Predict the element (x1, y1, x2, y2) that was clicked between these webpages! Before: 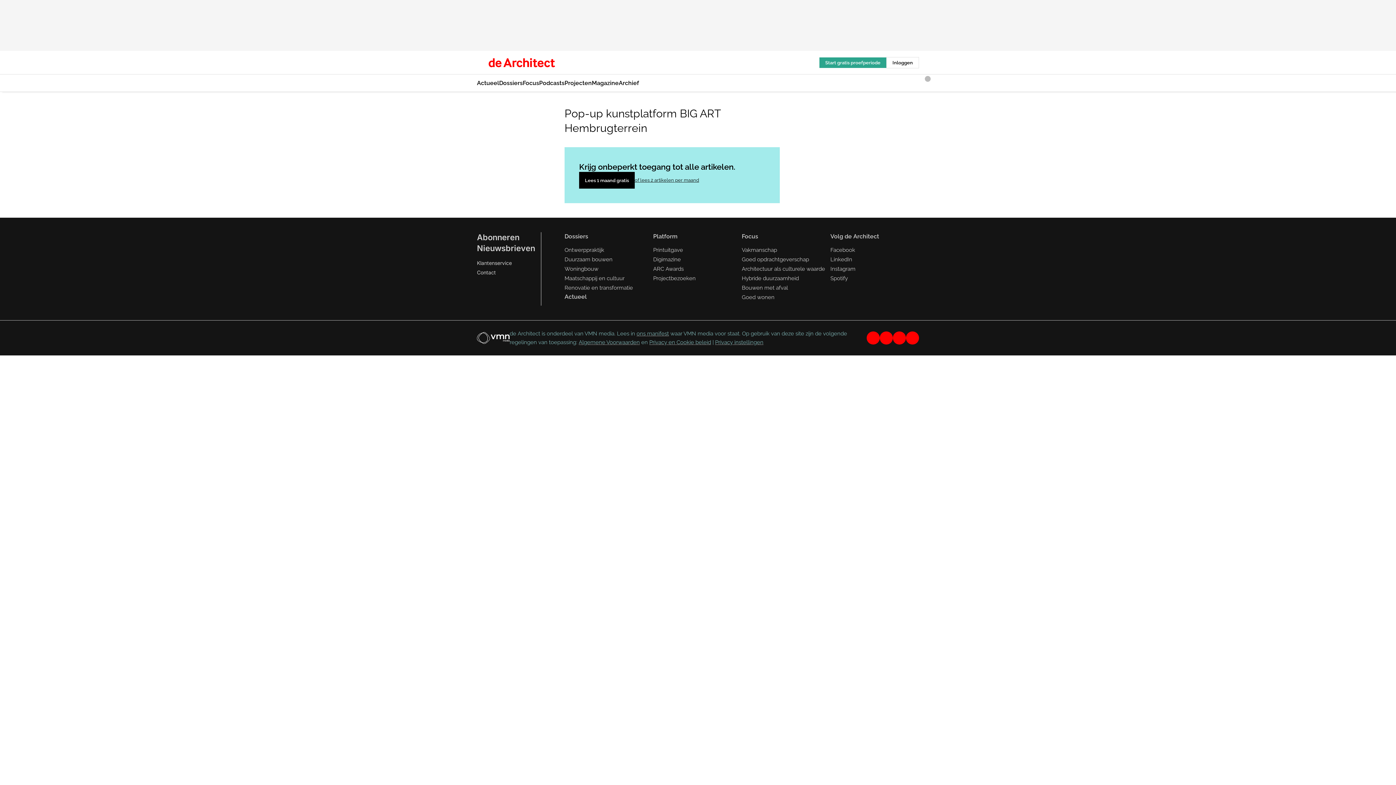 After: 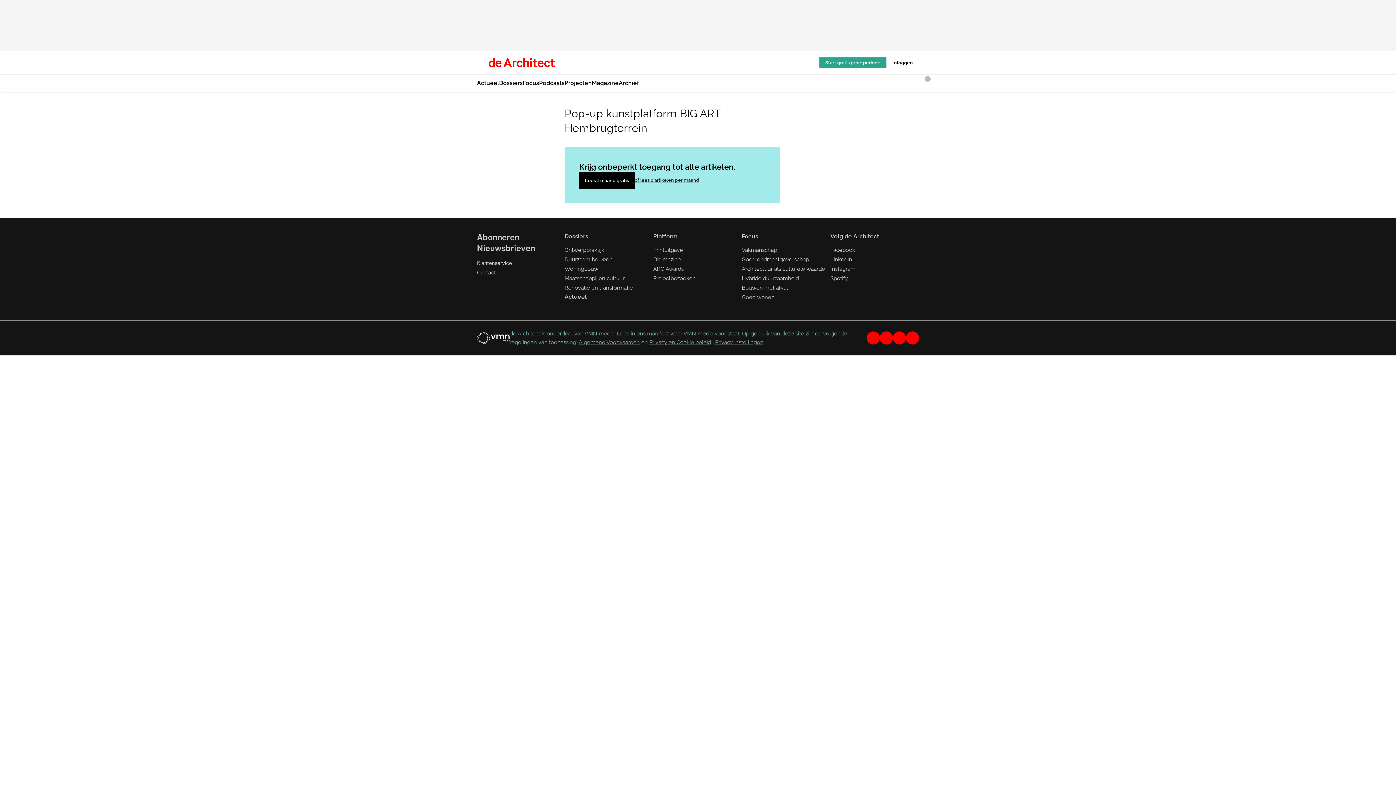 Action: label: instagram bbox: (880, 331, 893, 344)